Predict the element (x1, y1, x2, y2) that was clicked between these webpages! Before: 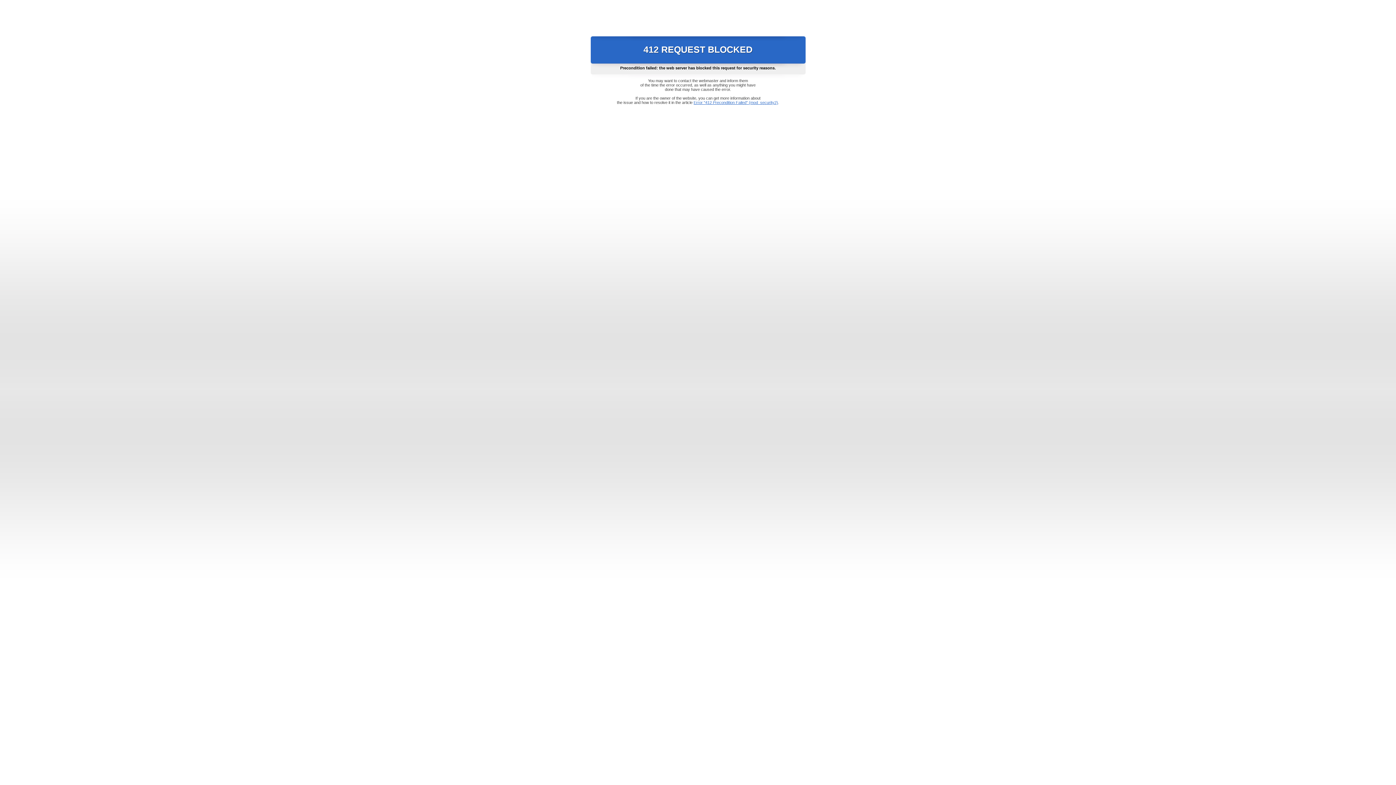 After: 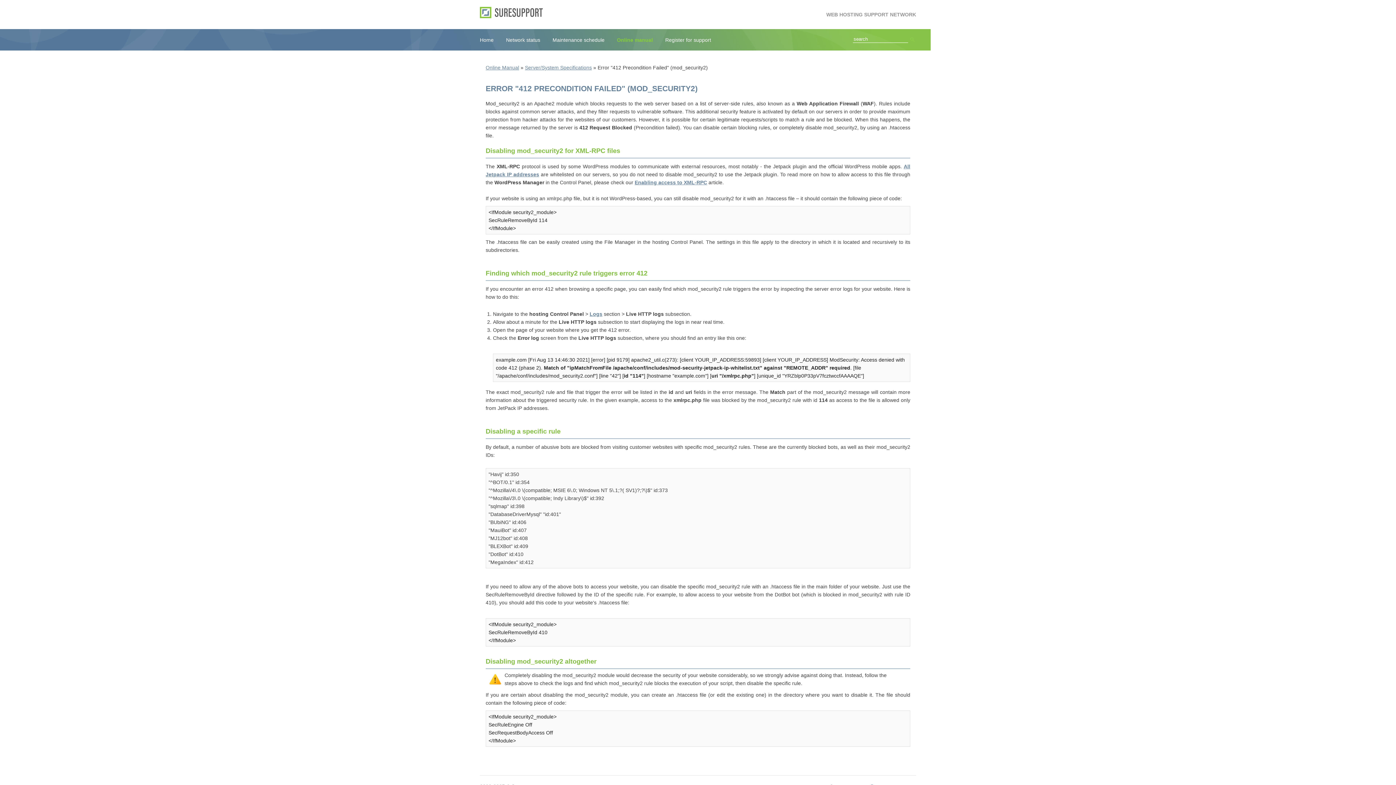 Action: label: Error "412 Precondition Failed" (mod_security2) bbox: (693, 100, 778, 104)